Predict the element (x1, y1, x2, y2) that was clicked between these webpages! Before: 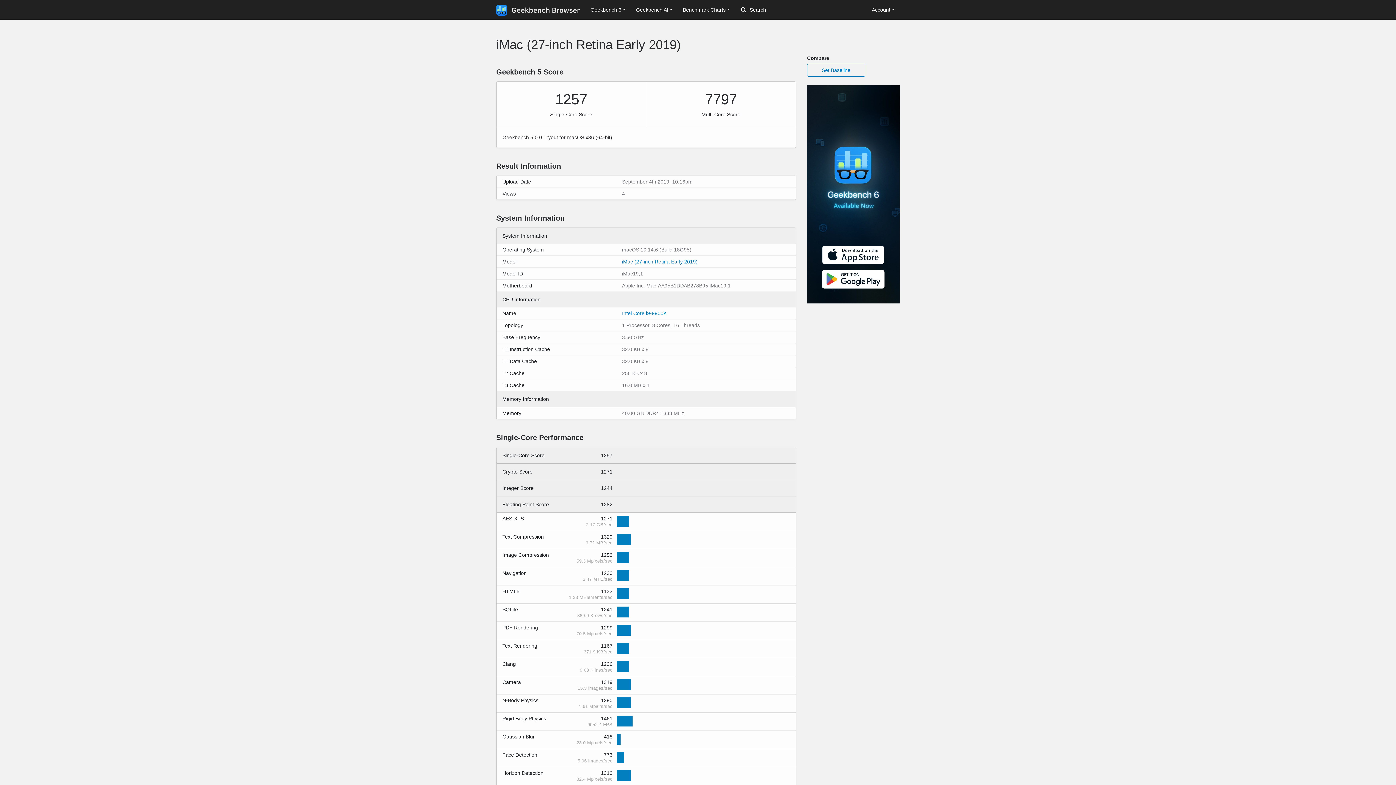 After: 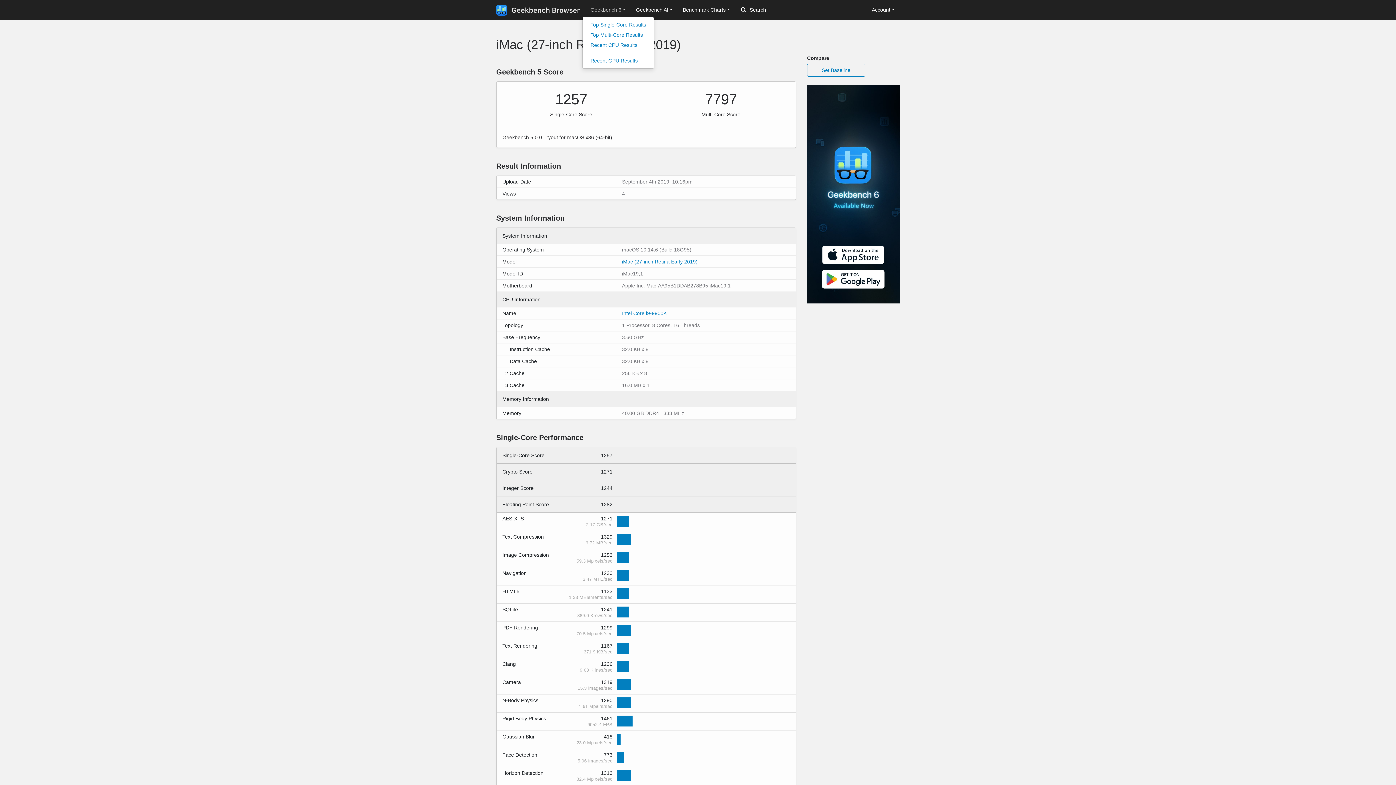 Action: bbox: (585, 3, 631, 16) label: Geekbench 6